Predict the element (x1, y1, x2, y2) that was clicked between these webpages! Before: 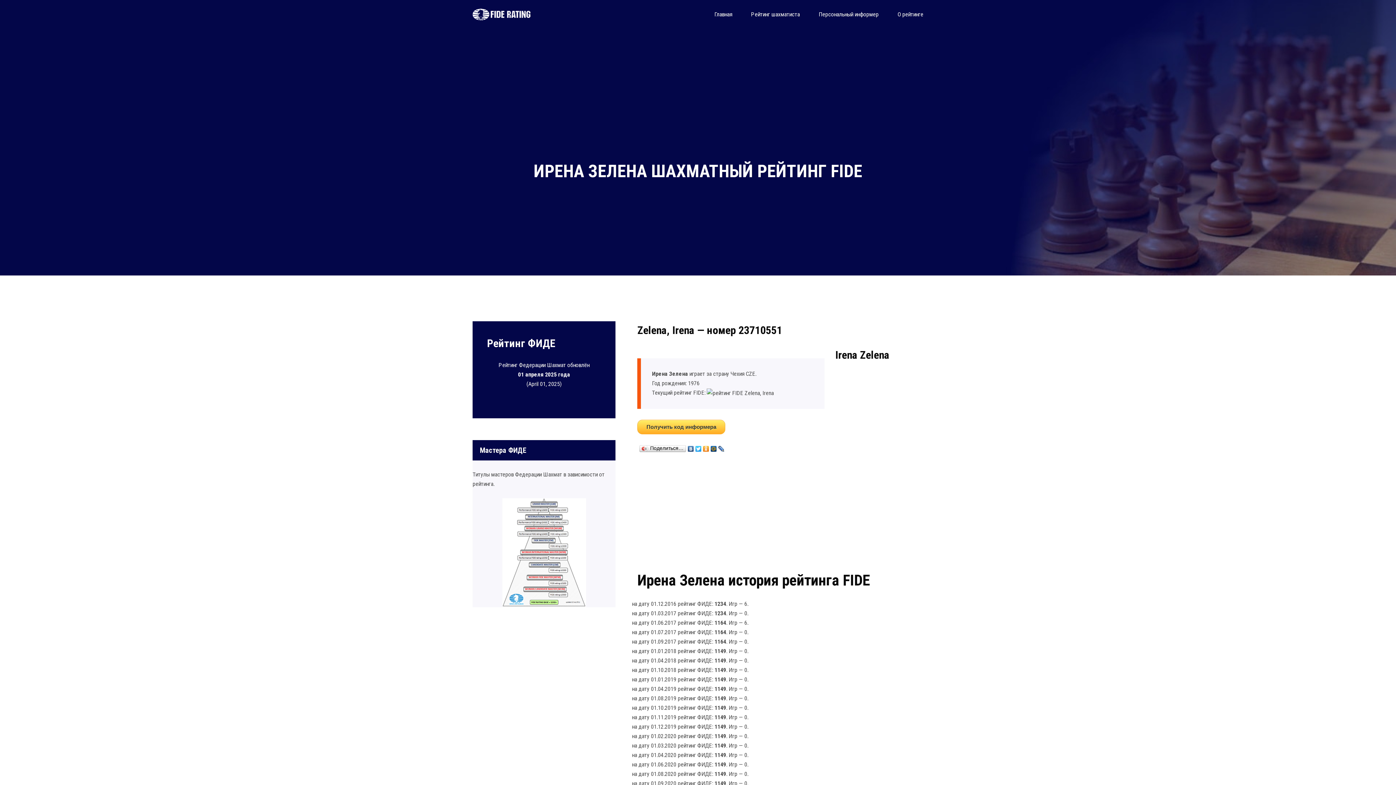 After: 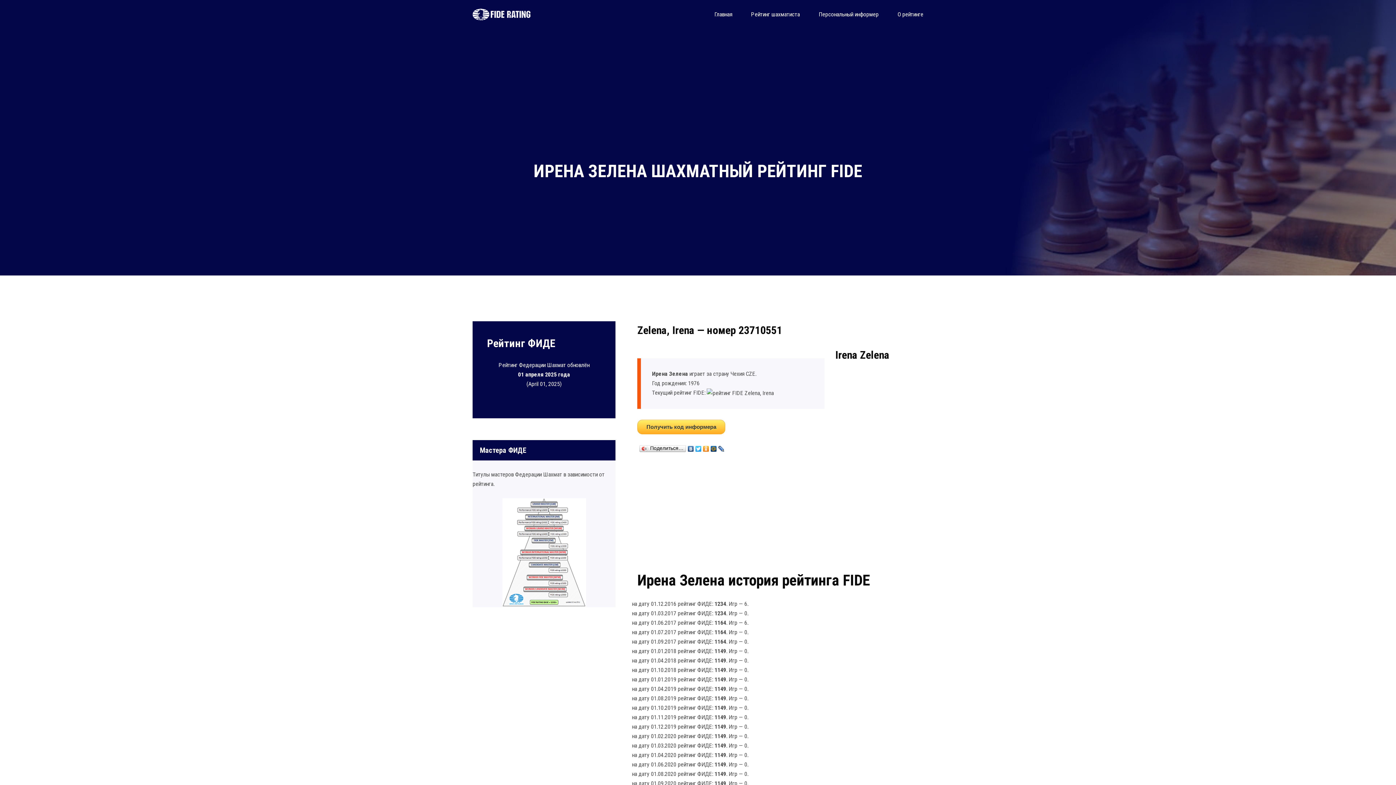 Action: bbox: (710, 444, 717, 450)